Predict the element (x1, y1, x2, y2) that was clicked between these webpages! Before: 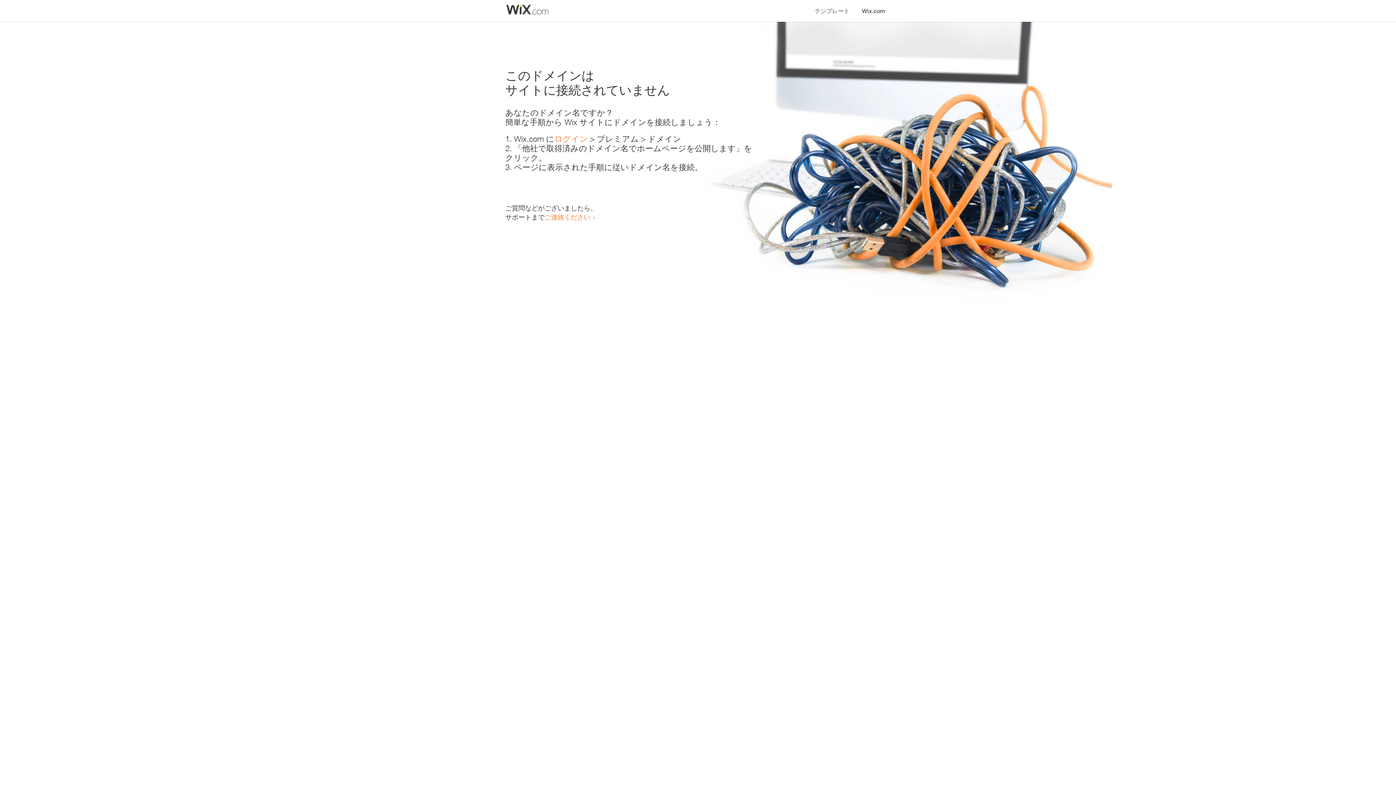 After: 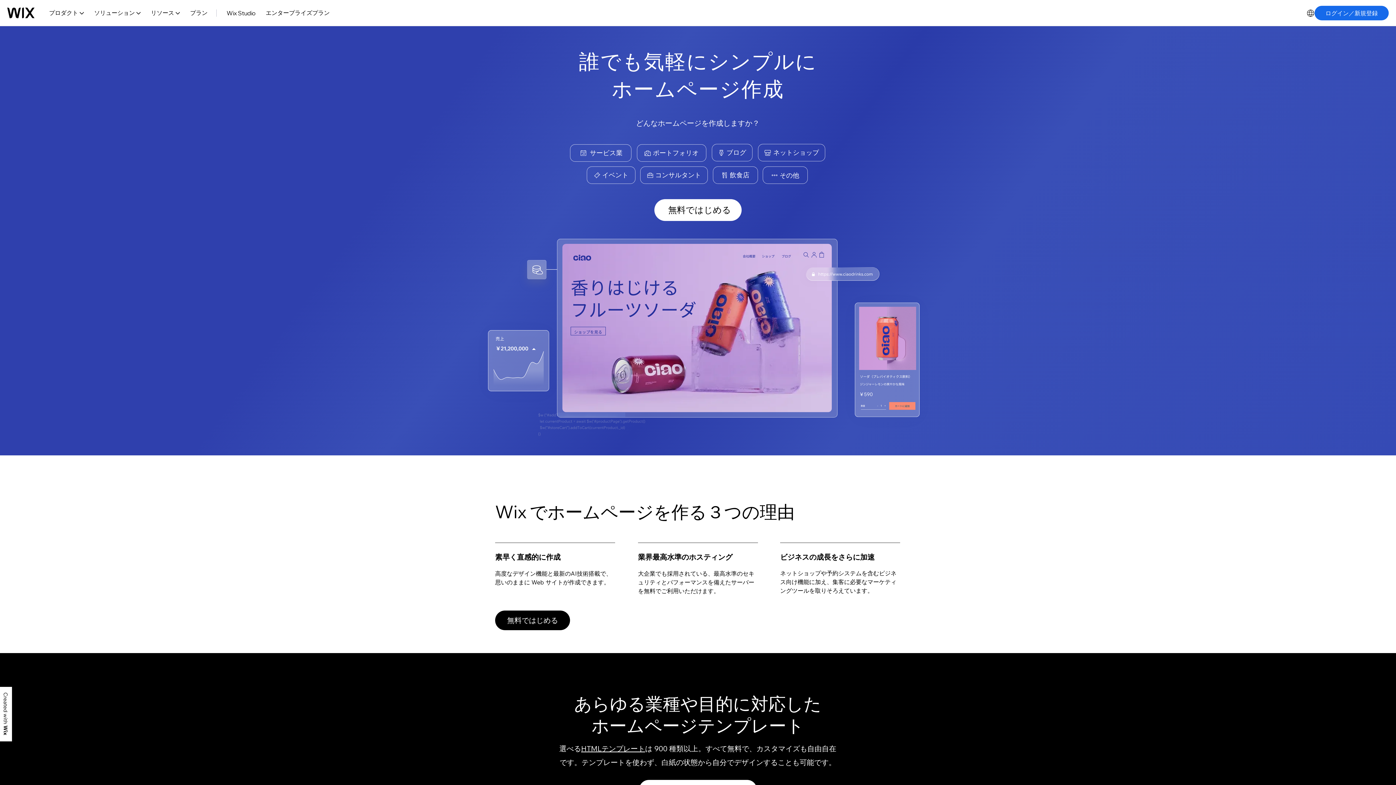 Action: label: ログイン bbox: (554, 134, 588, 143)